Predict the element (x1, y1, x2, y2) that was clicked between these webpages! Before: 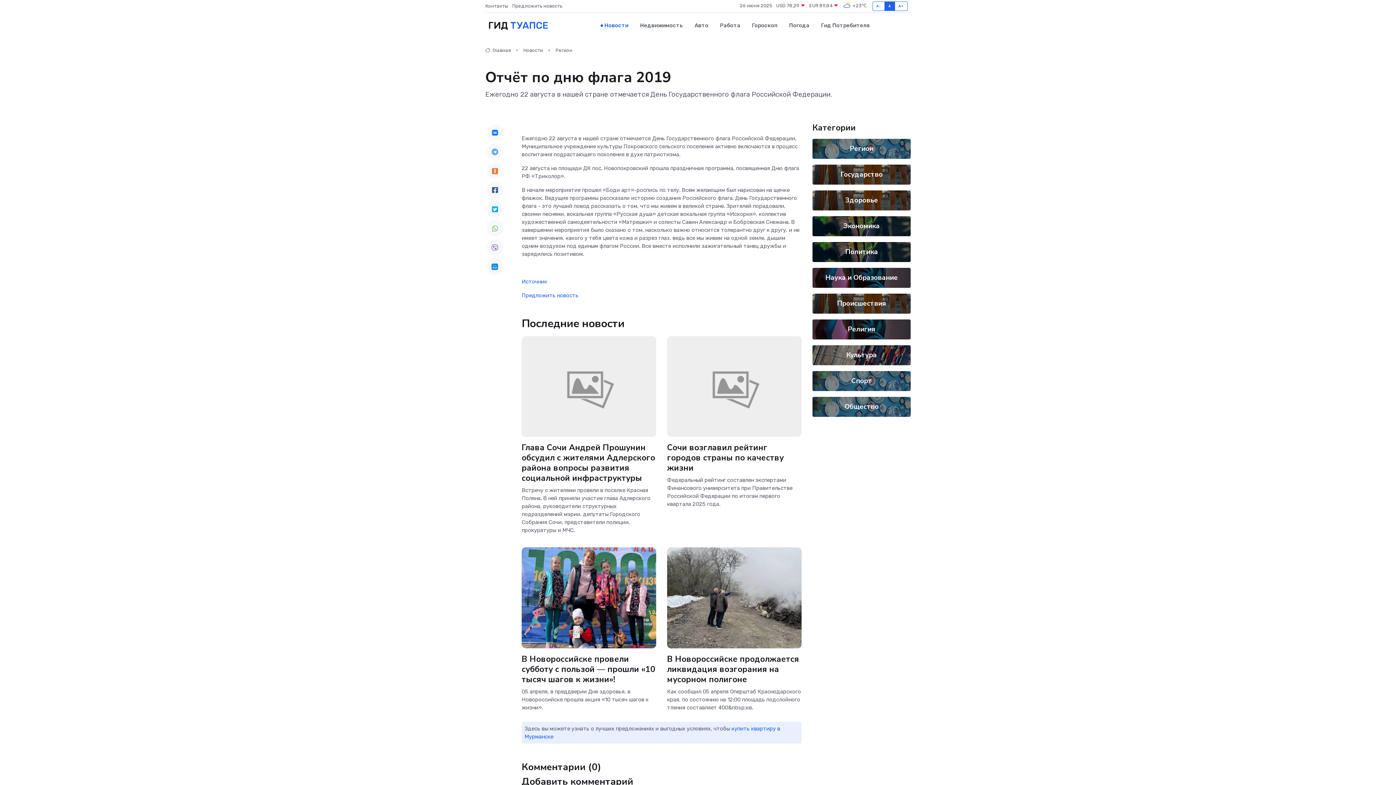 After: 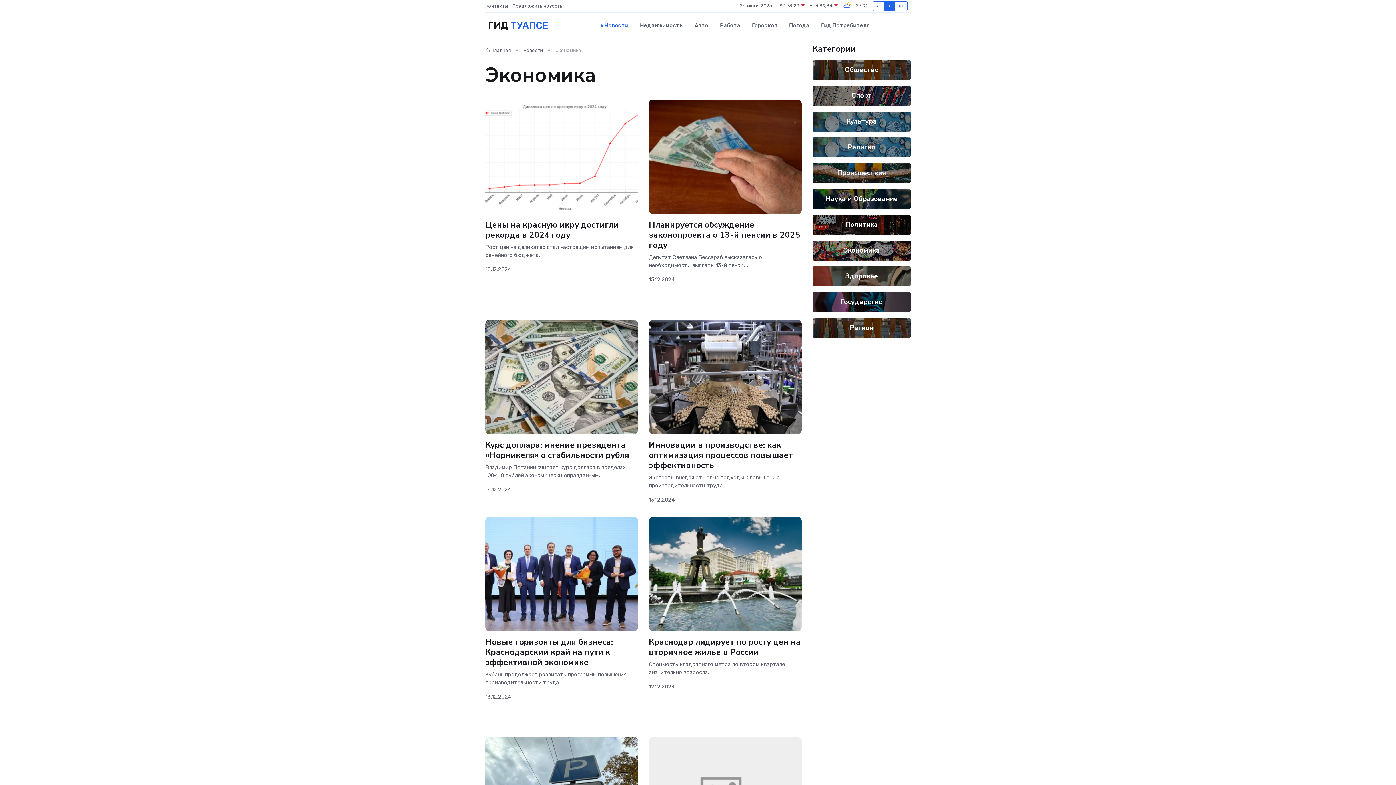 Action: bbox: (843, 221, 880, 230) label: Экономика